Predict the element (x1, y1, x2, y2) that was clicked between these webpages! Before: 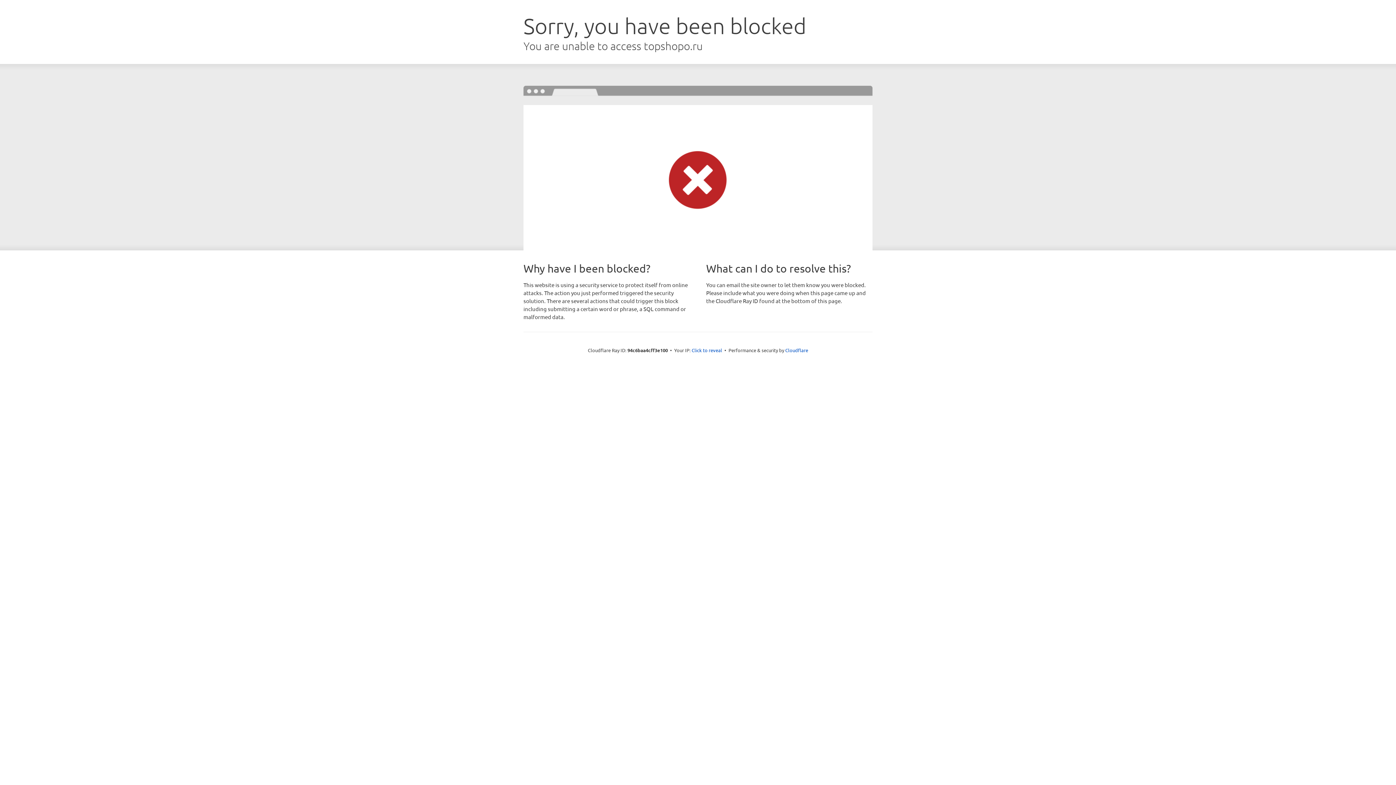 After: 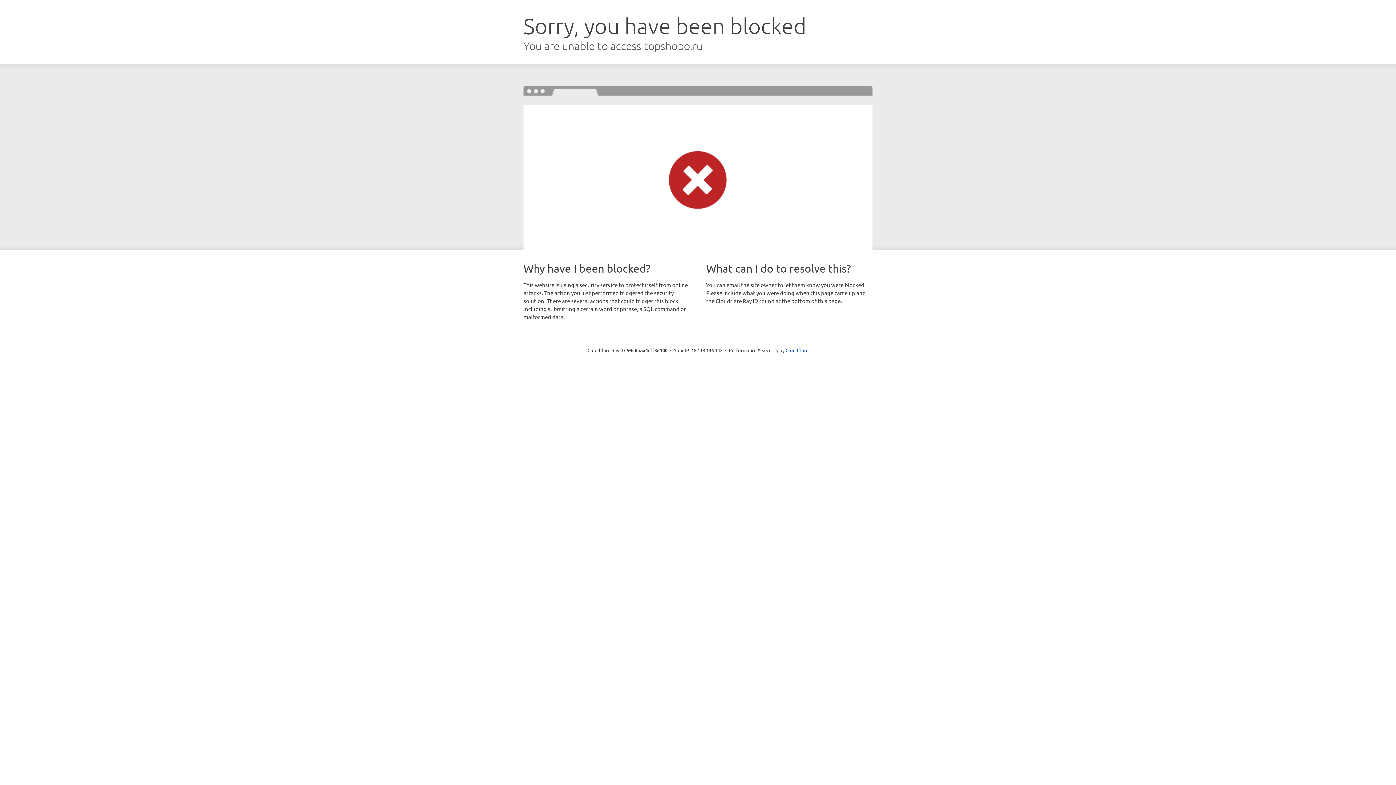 Action: label: Click to reveal bbox: (691, 346, 722, 353)